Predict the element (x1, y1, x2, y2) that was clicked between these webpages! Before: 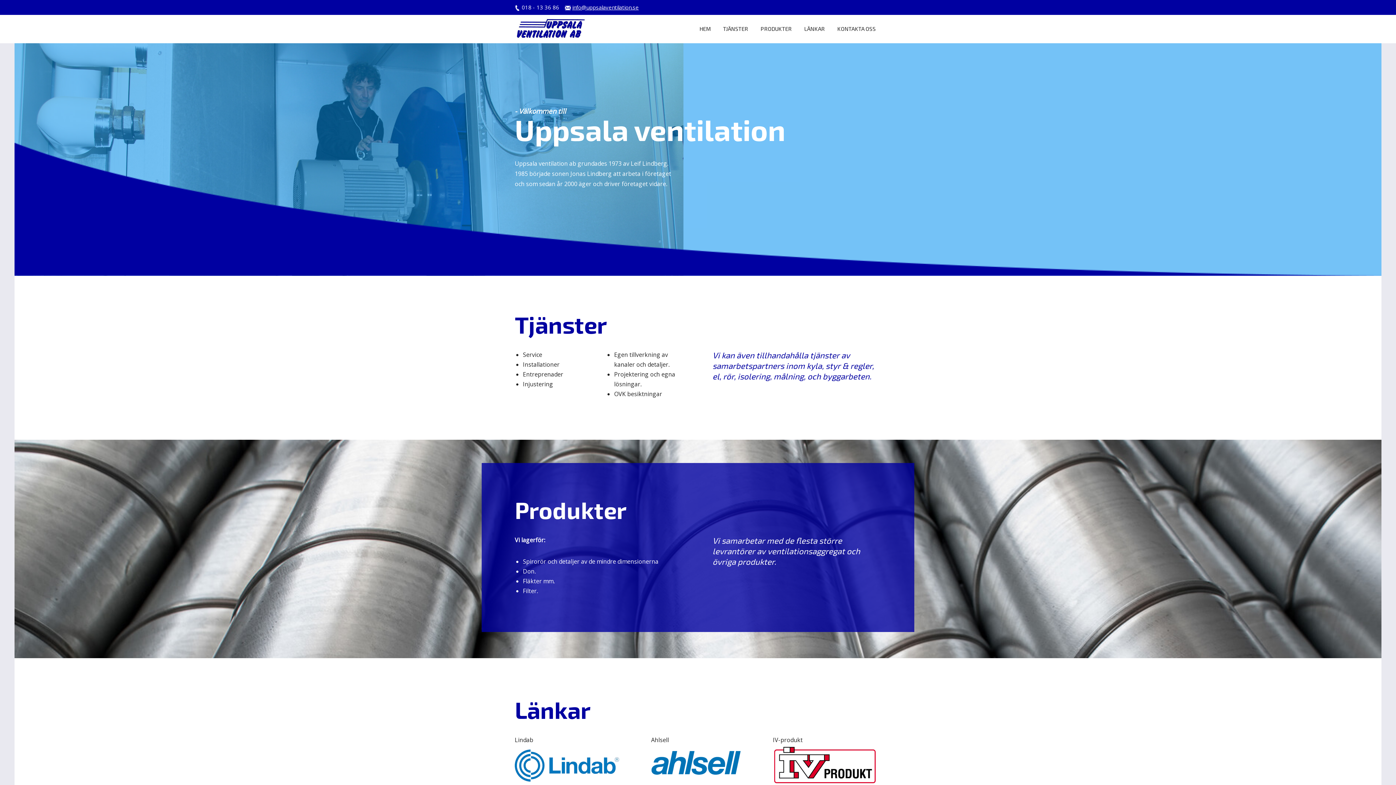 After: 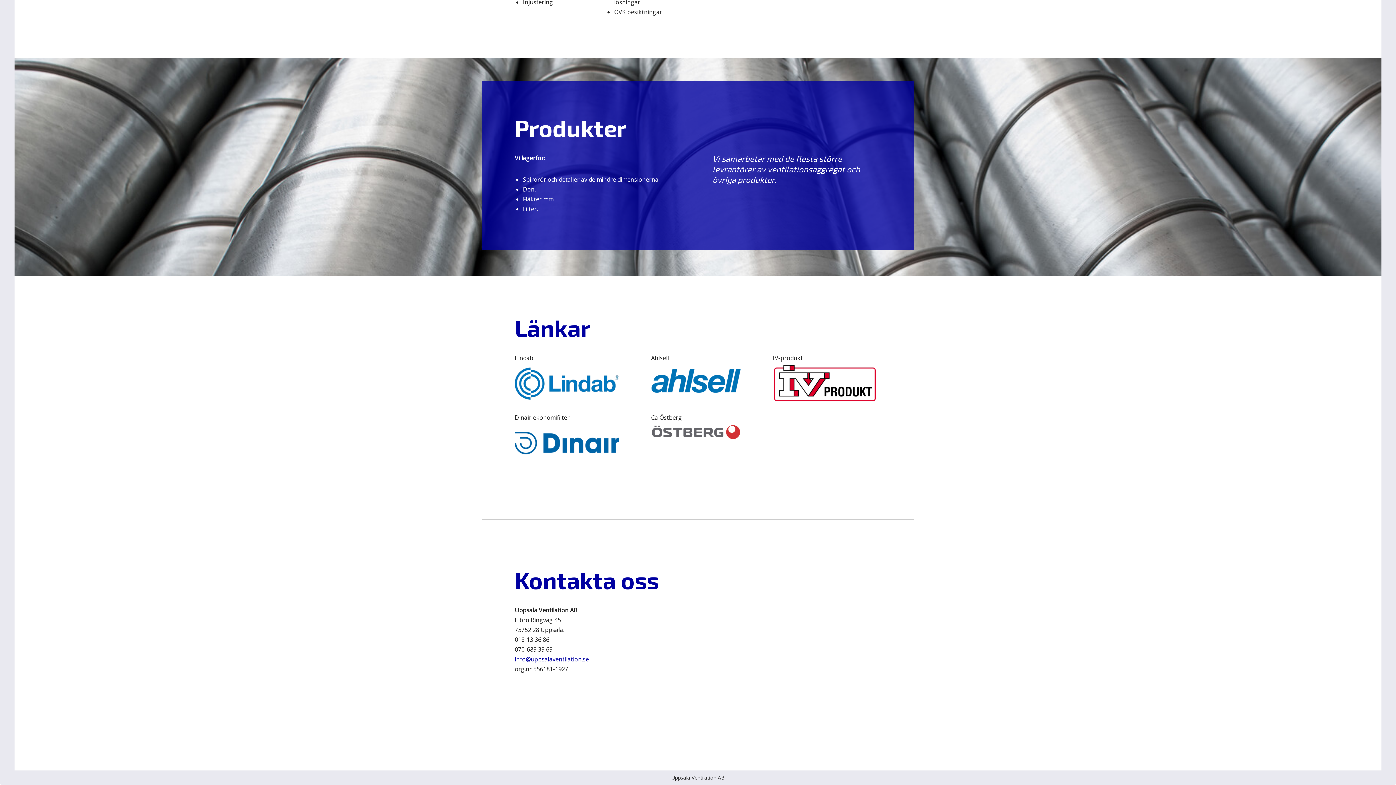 Action: bbox: (758, 24, 793, 34) label: PRODUKTER